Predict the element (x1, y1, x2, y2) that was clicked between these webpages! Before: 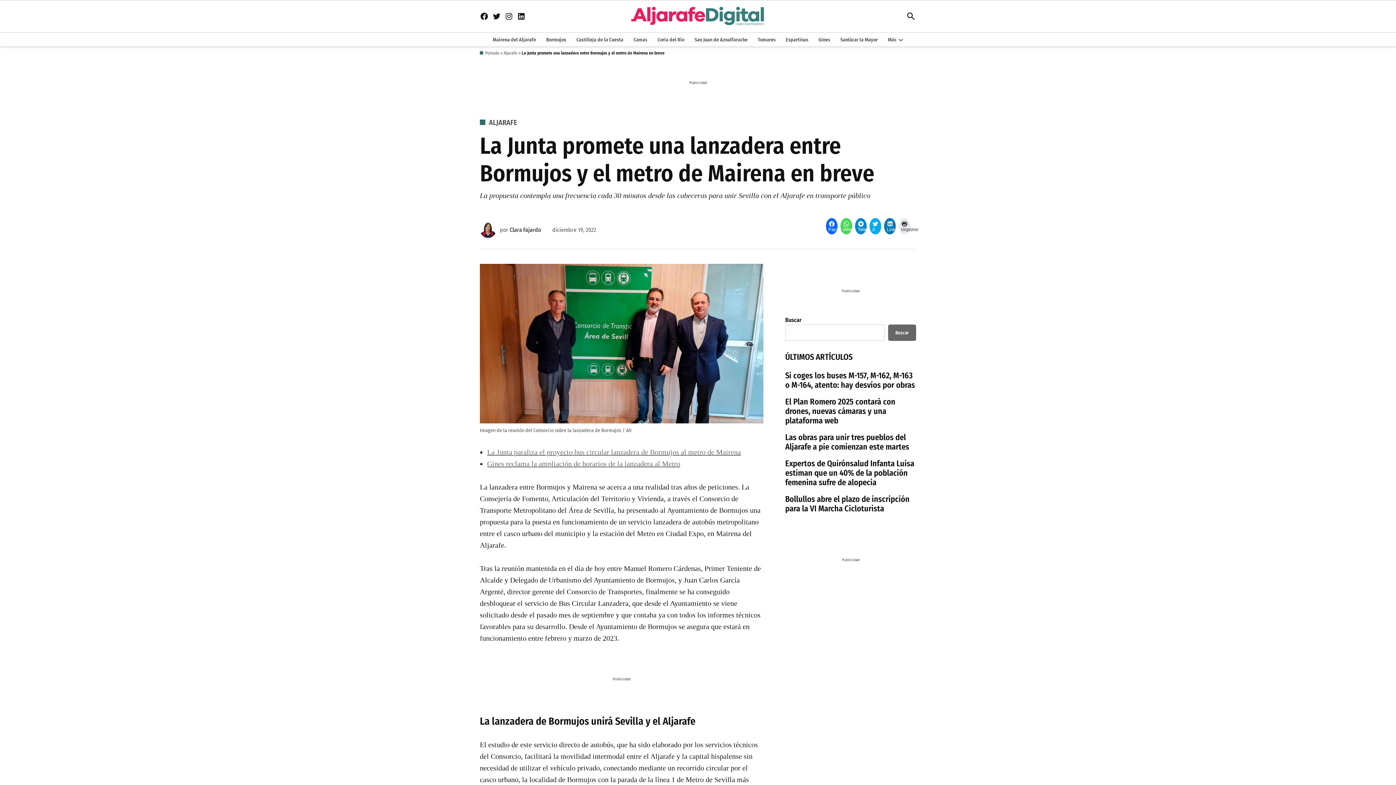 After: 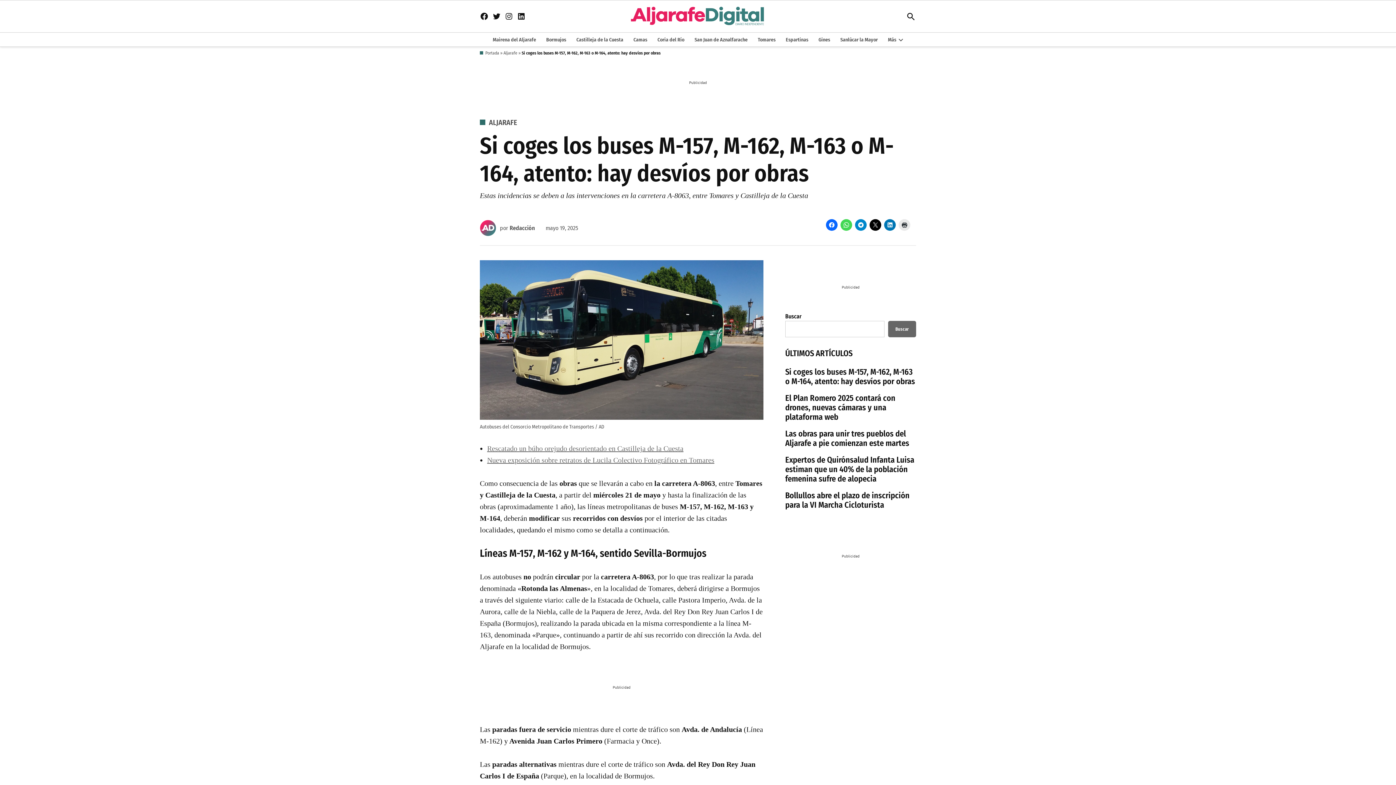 Action: label: Si coges los buses M-157, M-162, M-163 o M-164, atento: hay desvíos por obras bbox: (785, 370, 916, 391)